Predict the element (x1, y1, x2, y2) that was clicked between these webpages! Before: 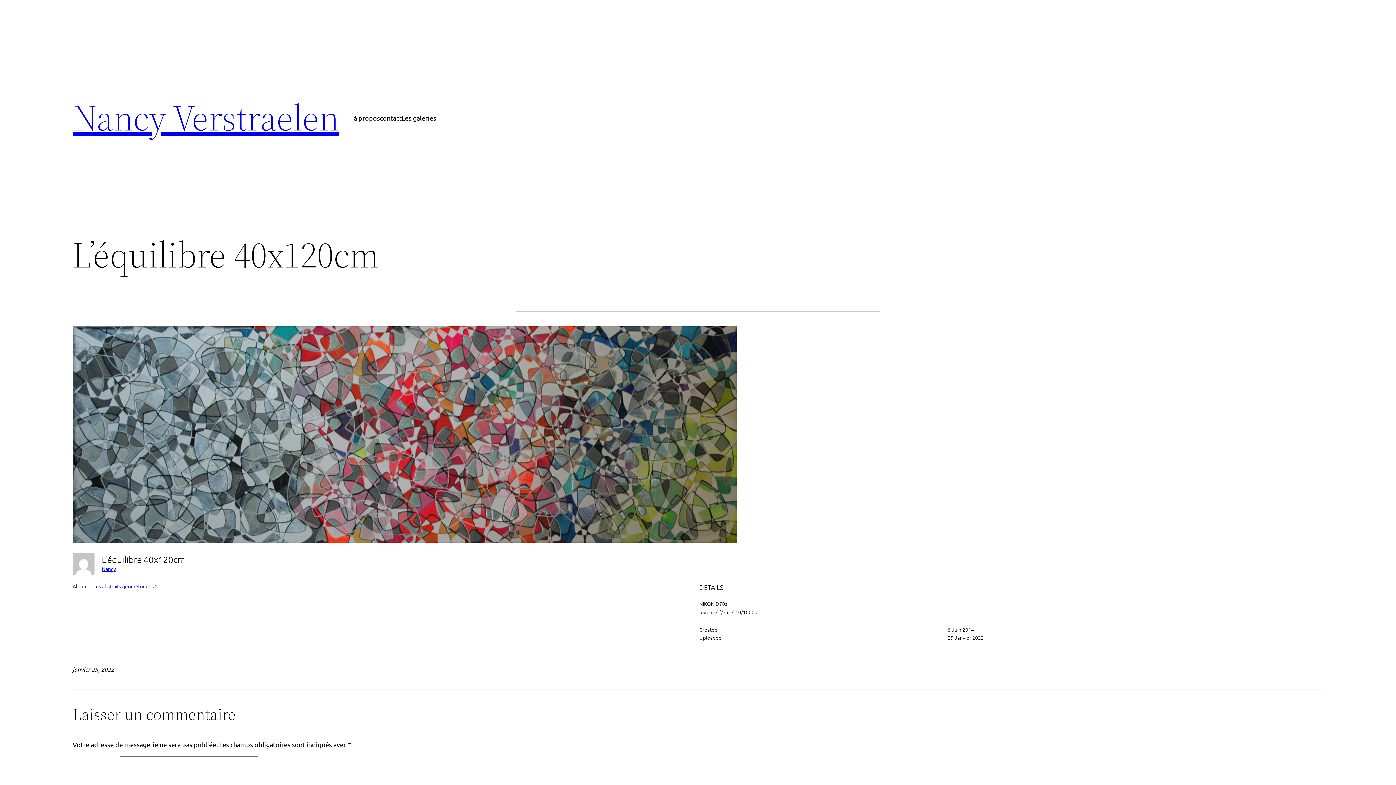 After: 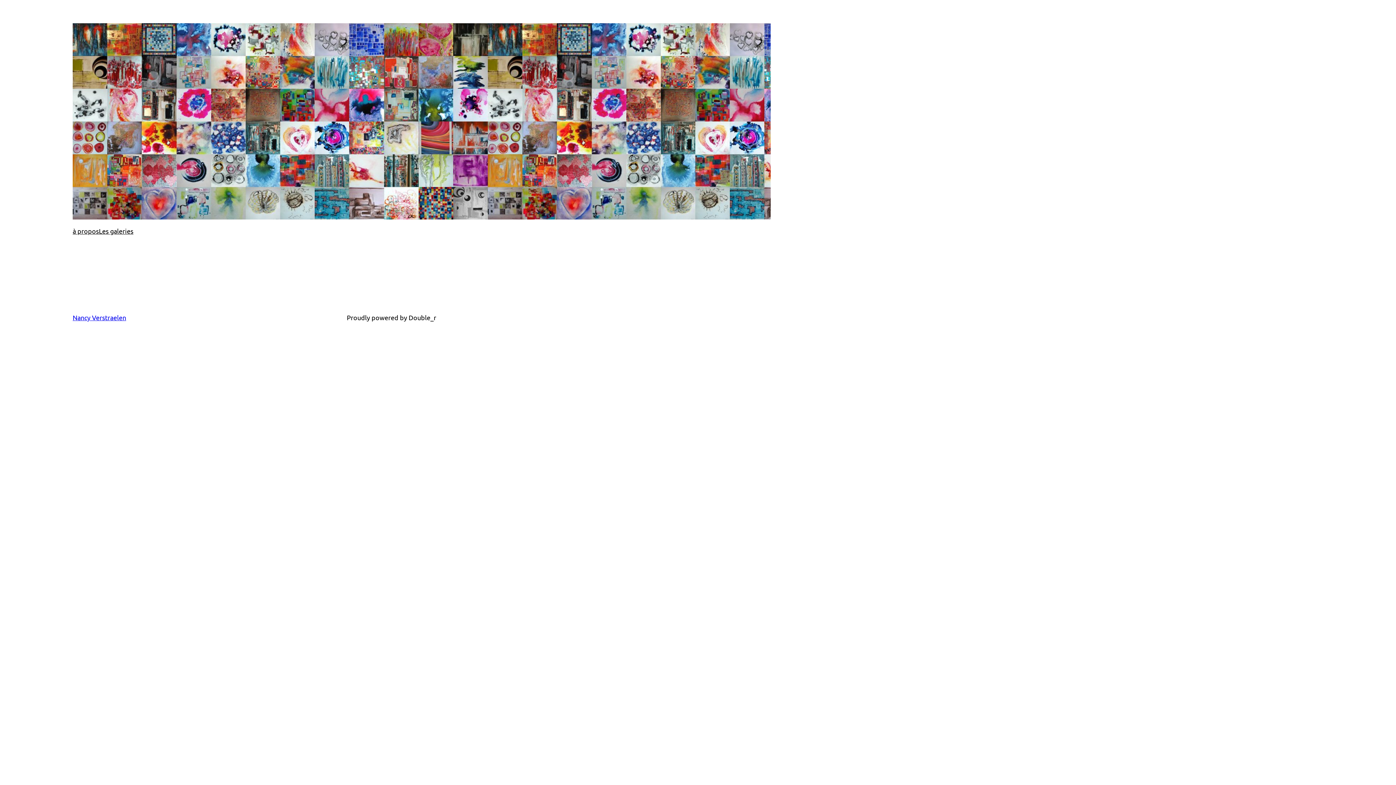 Action: bbox: (72, 92, 339, 142) label: Nancy Verstraelen